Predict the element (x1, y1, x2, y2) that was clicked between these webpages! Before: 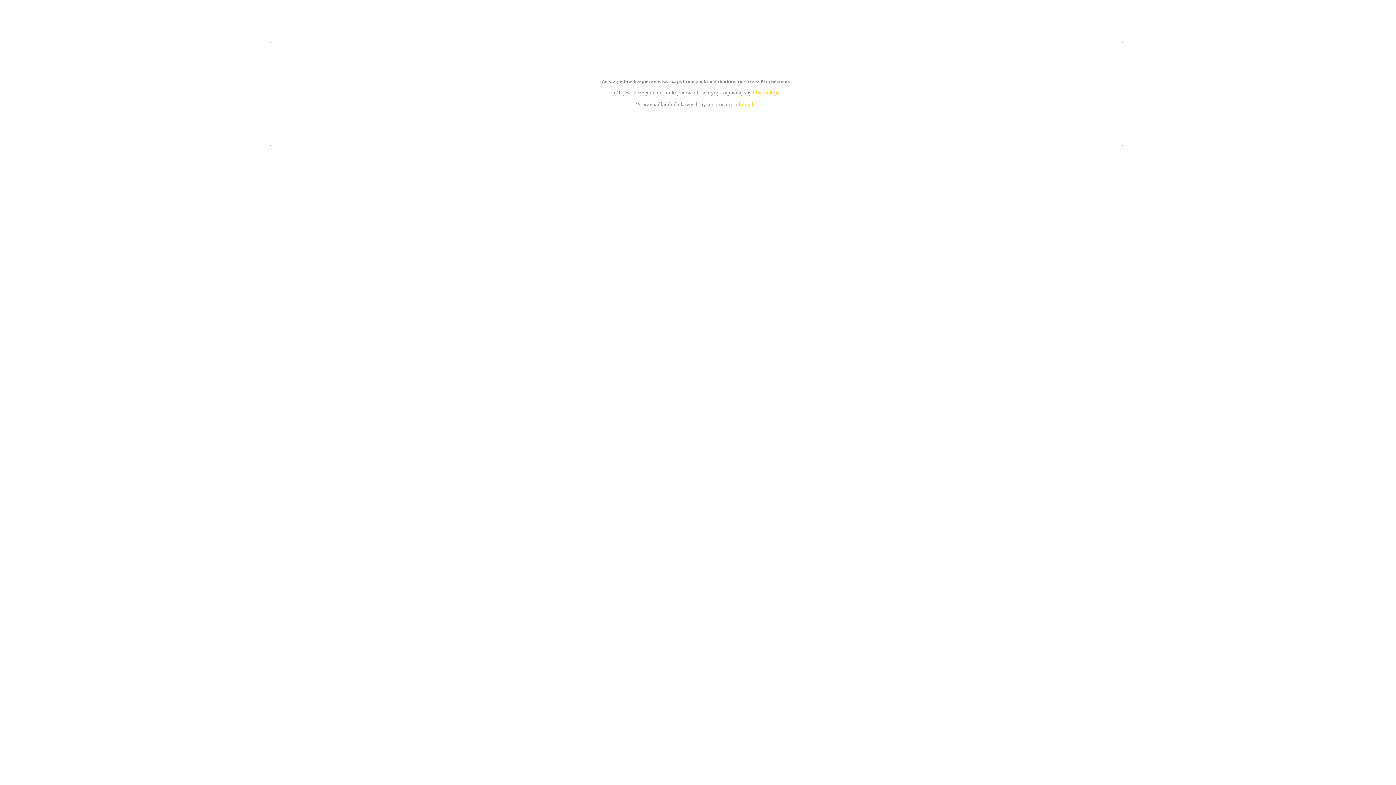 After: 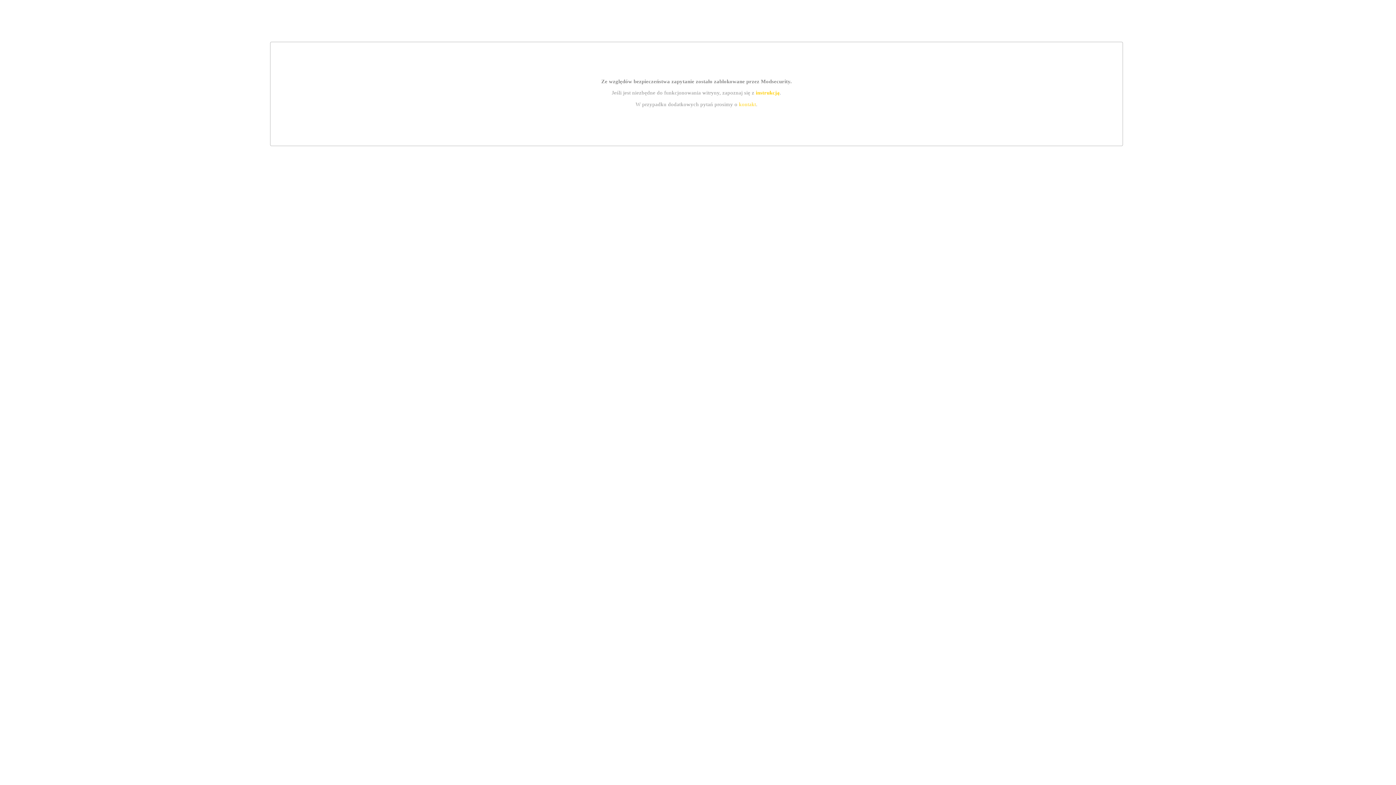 Action: label: kontakt bbox: (739, 101, 756, 107)